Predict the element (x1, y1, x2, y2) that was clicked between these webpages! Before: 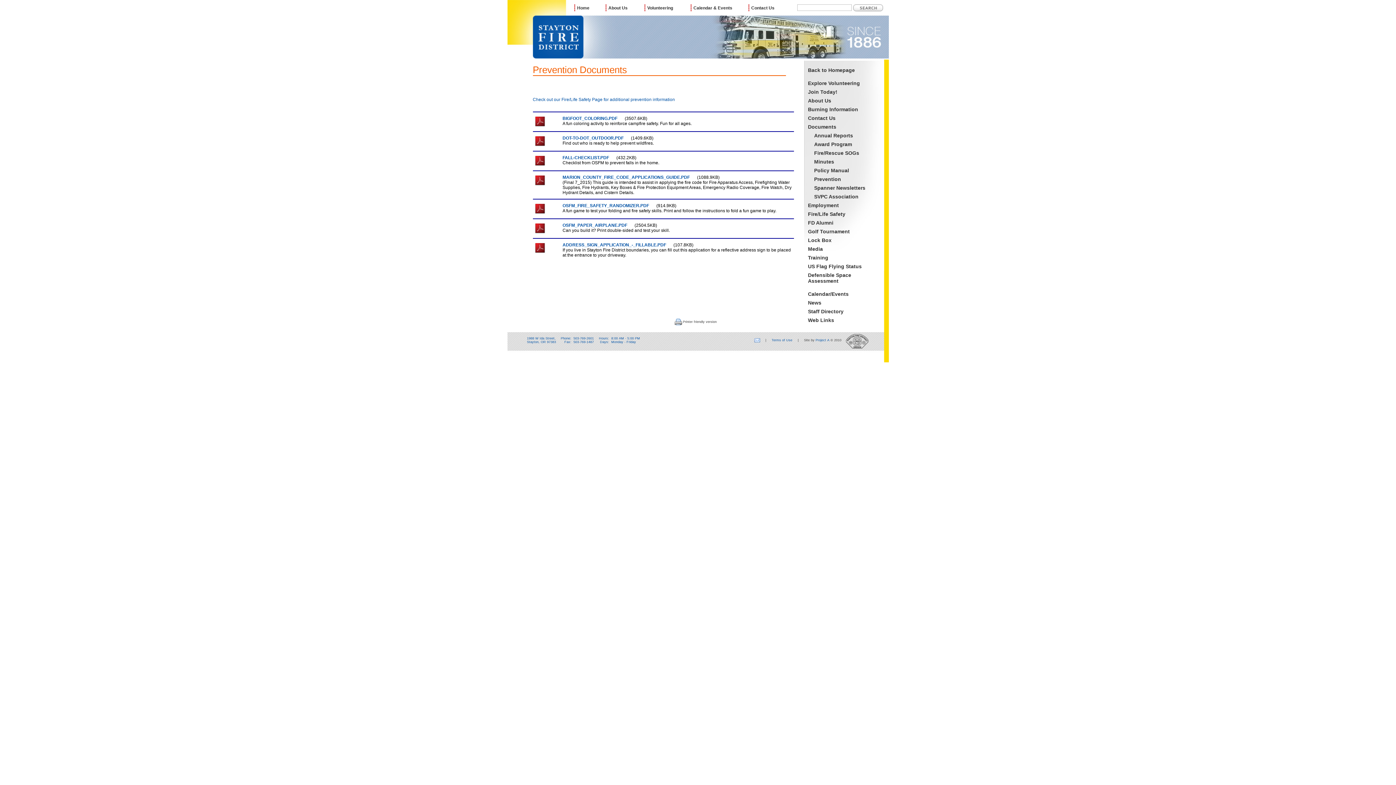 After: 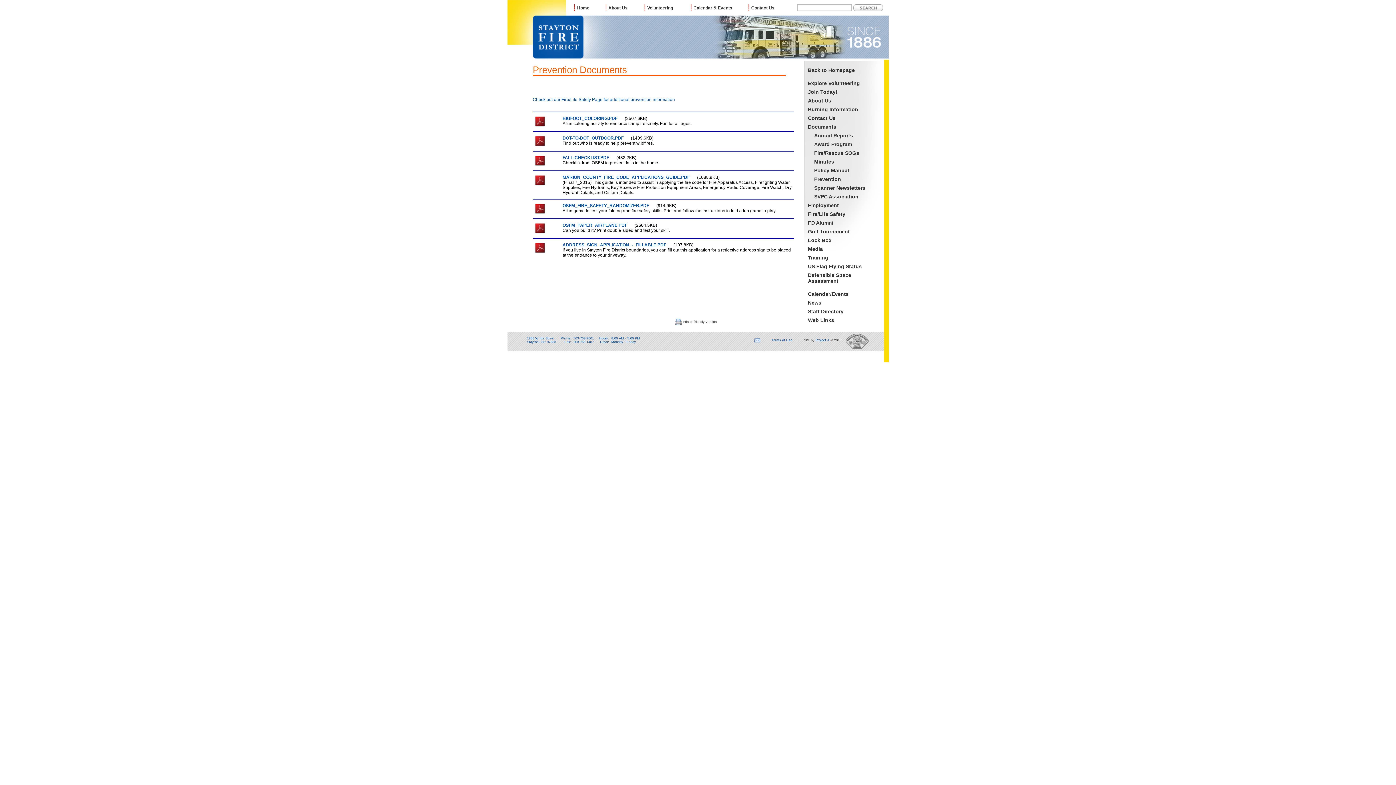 Action: bbox: (534, 162, 546, 168)